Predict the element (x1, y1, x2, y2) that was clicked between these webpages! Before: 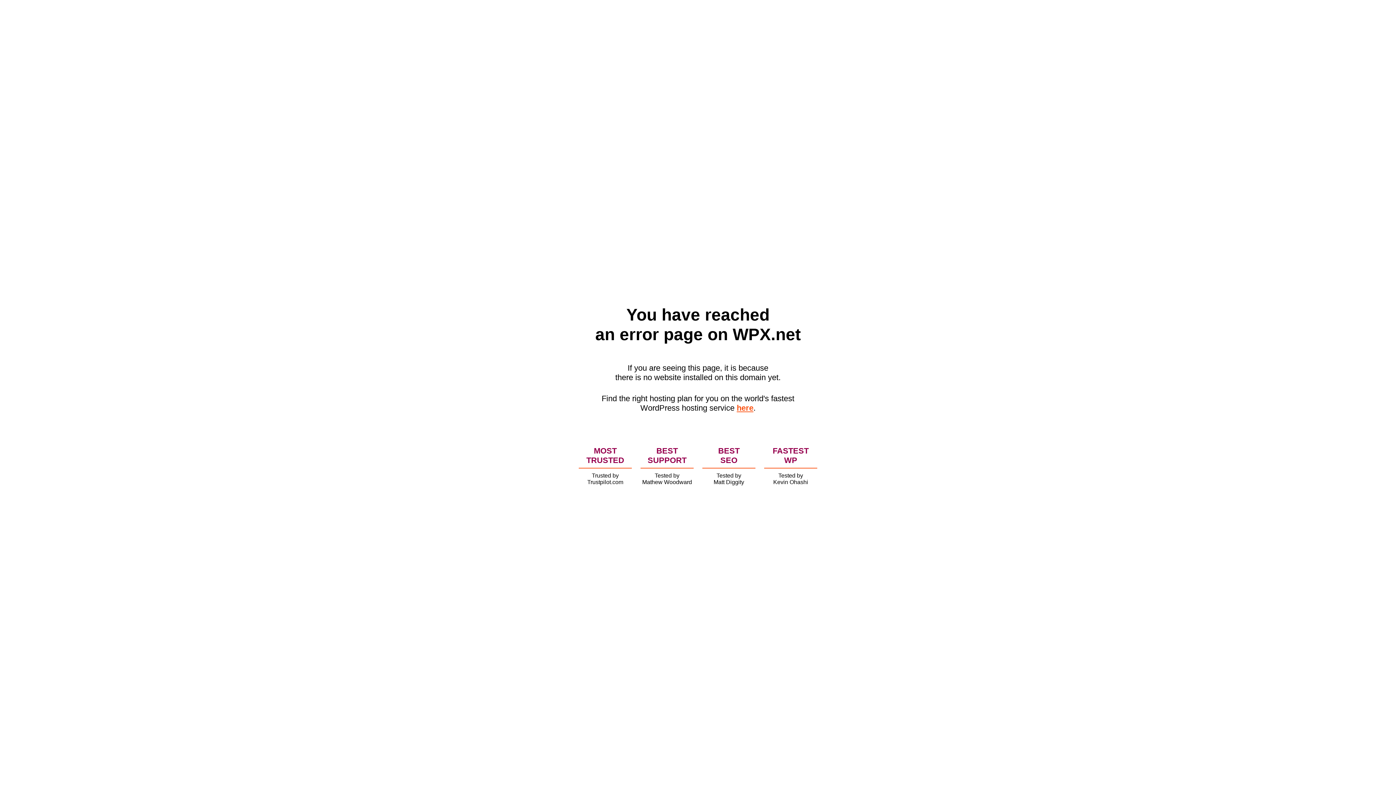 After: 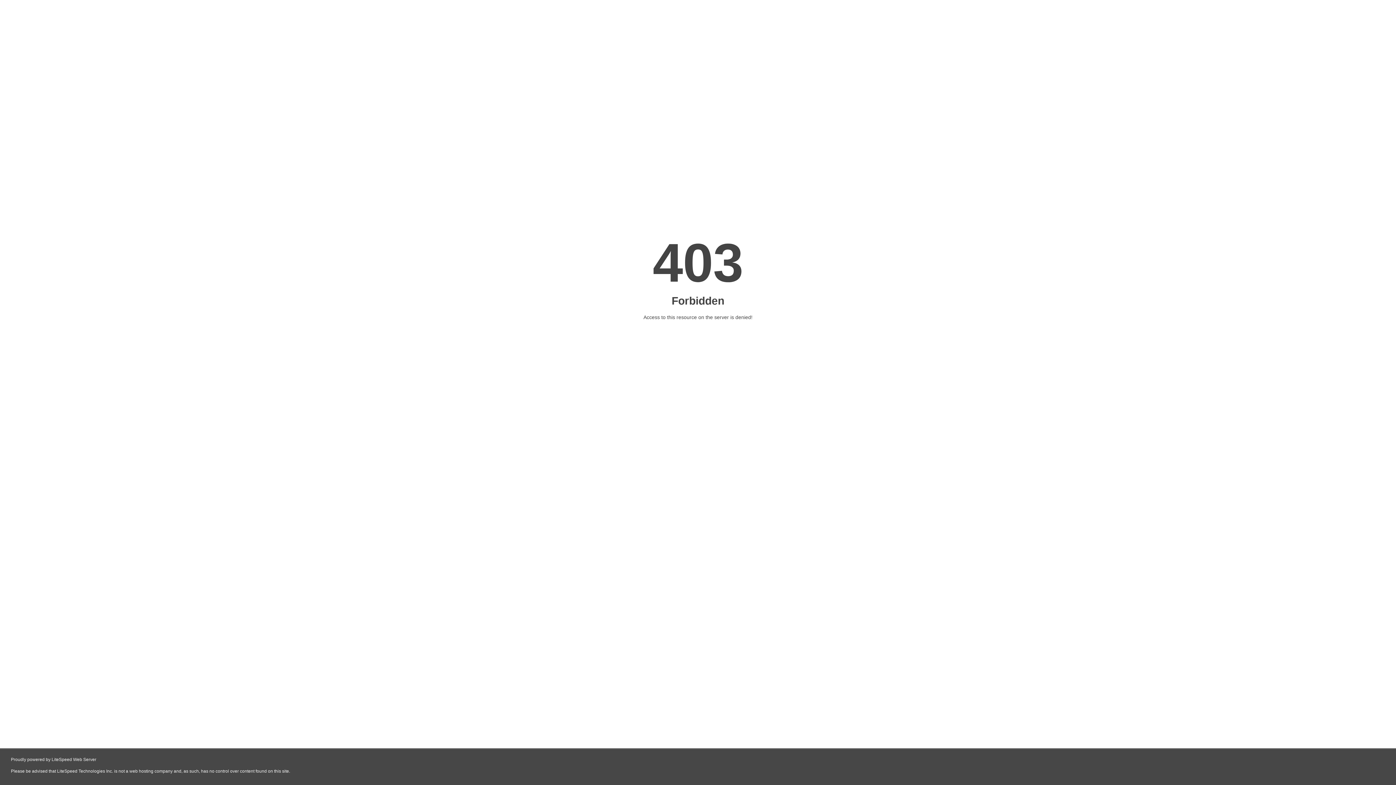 Action: label: here bbox: (736, 403, 753, 412)